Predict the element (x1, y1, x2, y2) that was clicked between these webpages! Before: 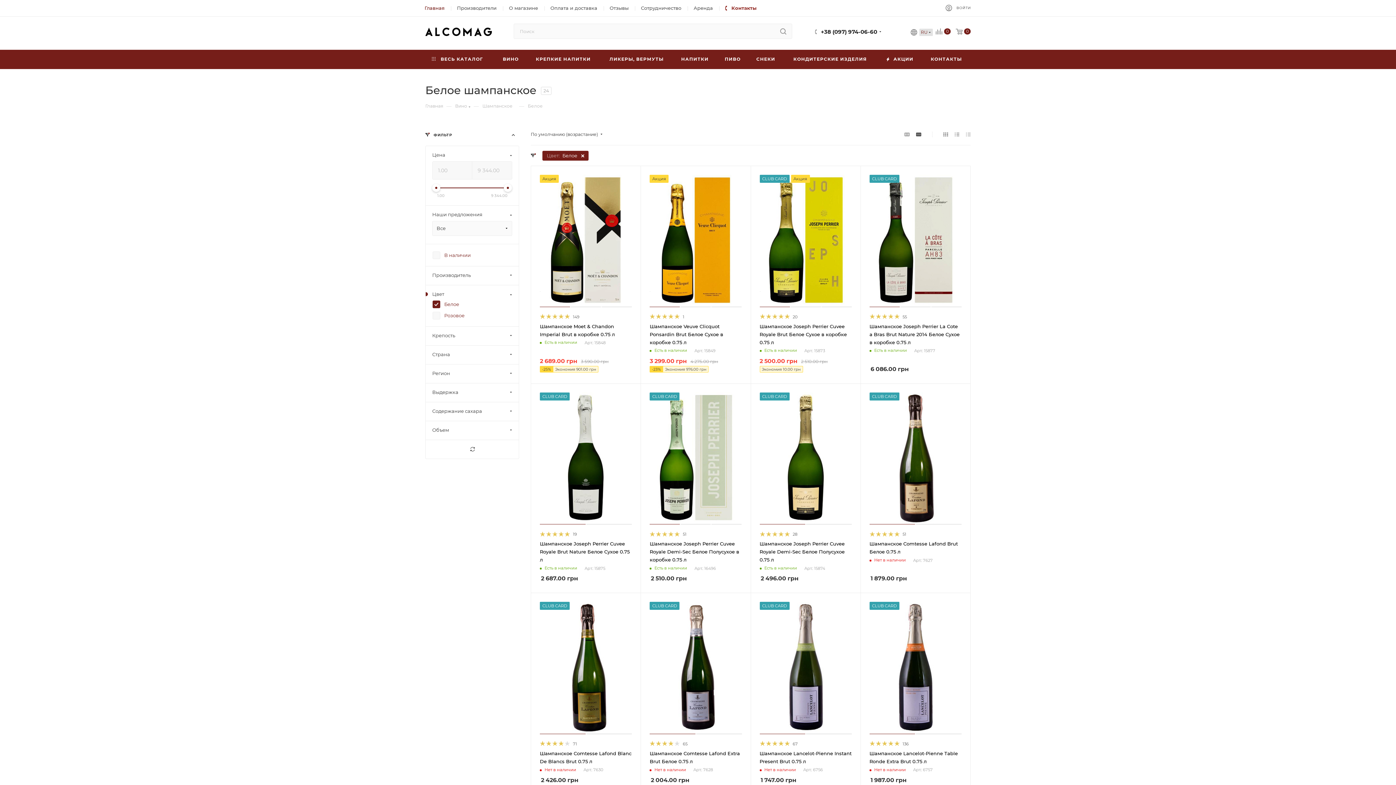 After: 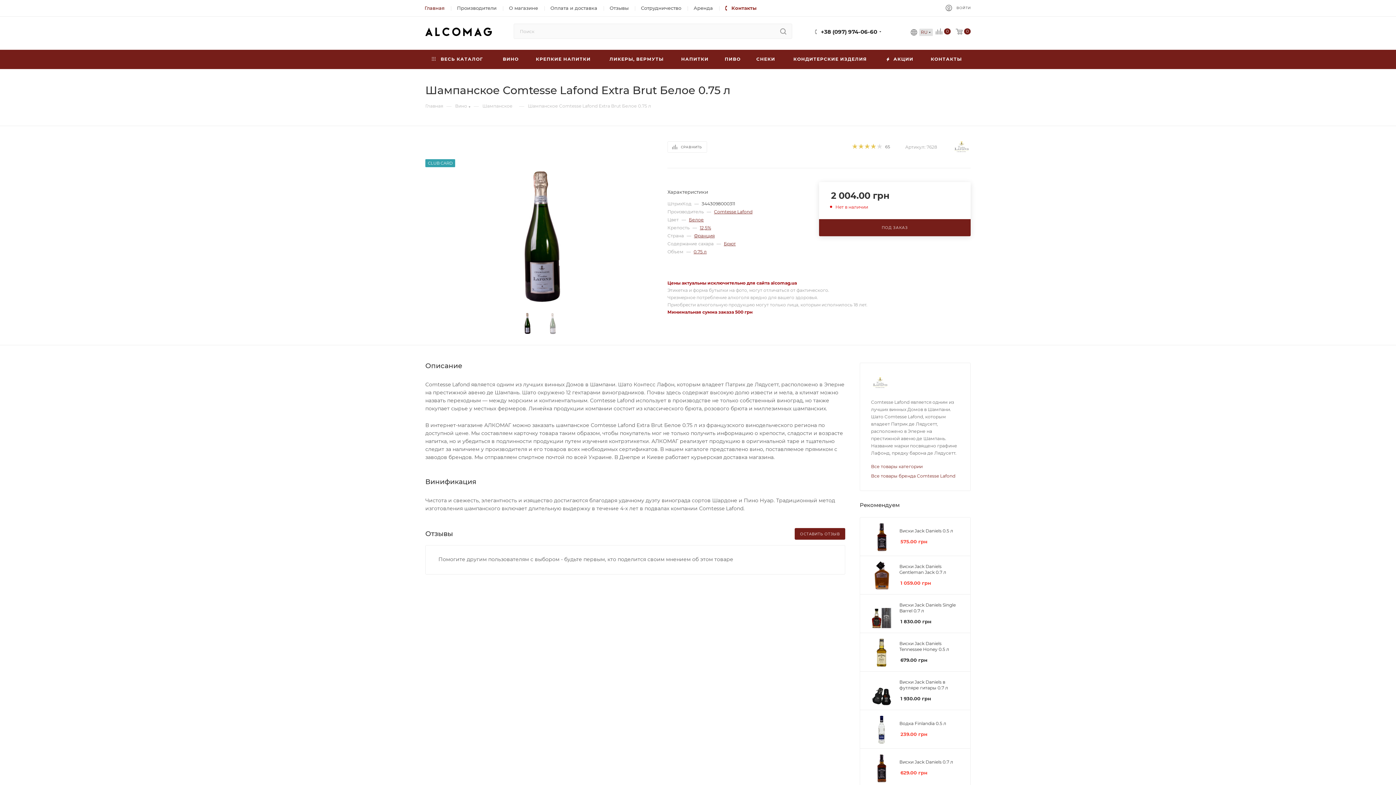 Action: bbox: (649, 602, 742, 733)